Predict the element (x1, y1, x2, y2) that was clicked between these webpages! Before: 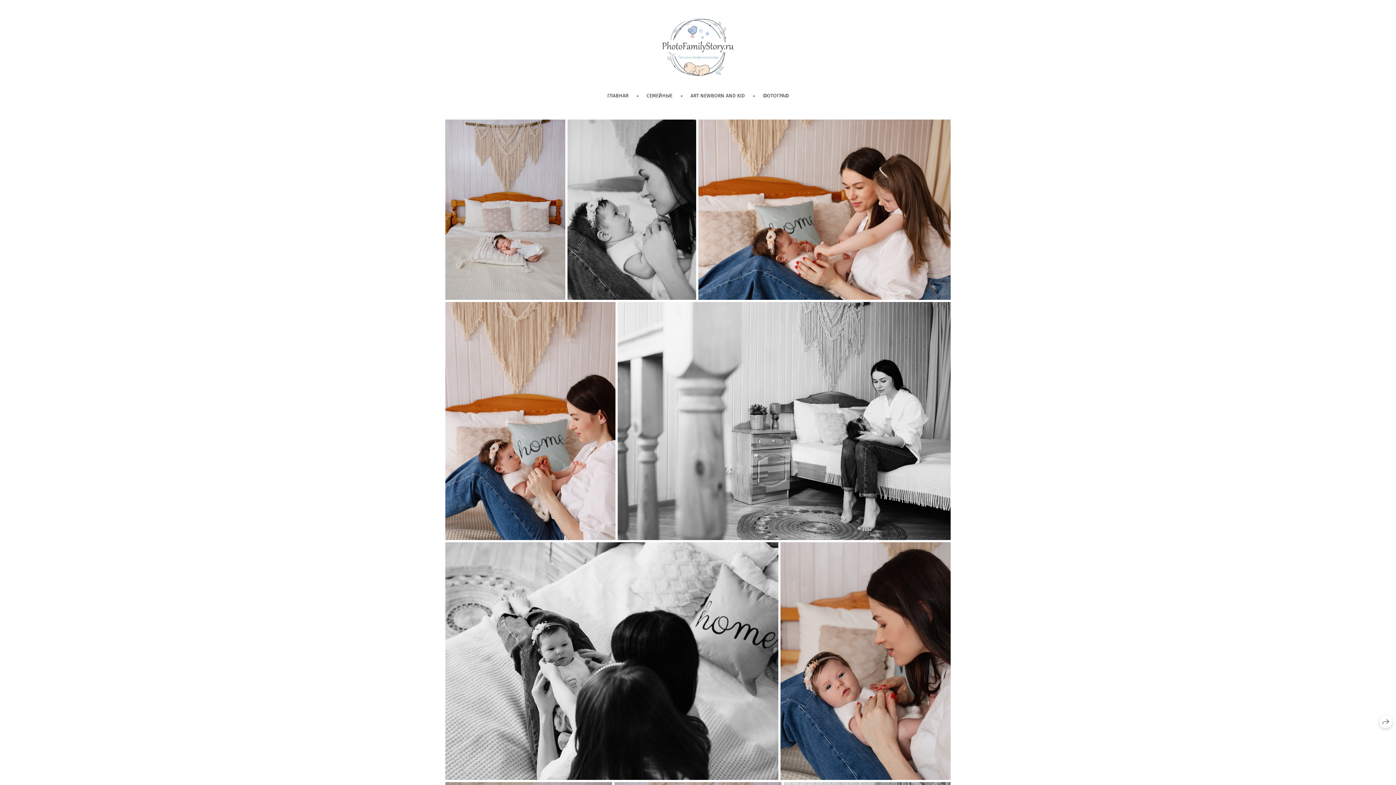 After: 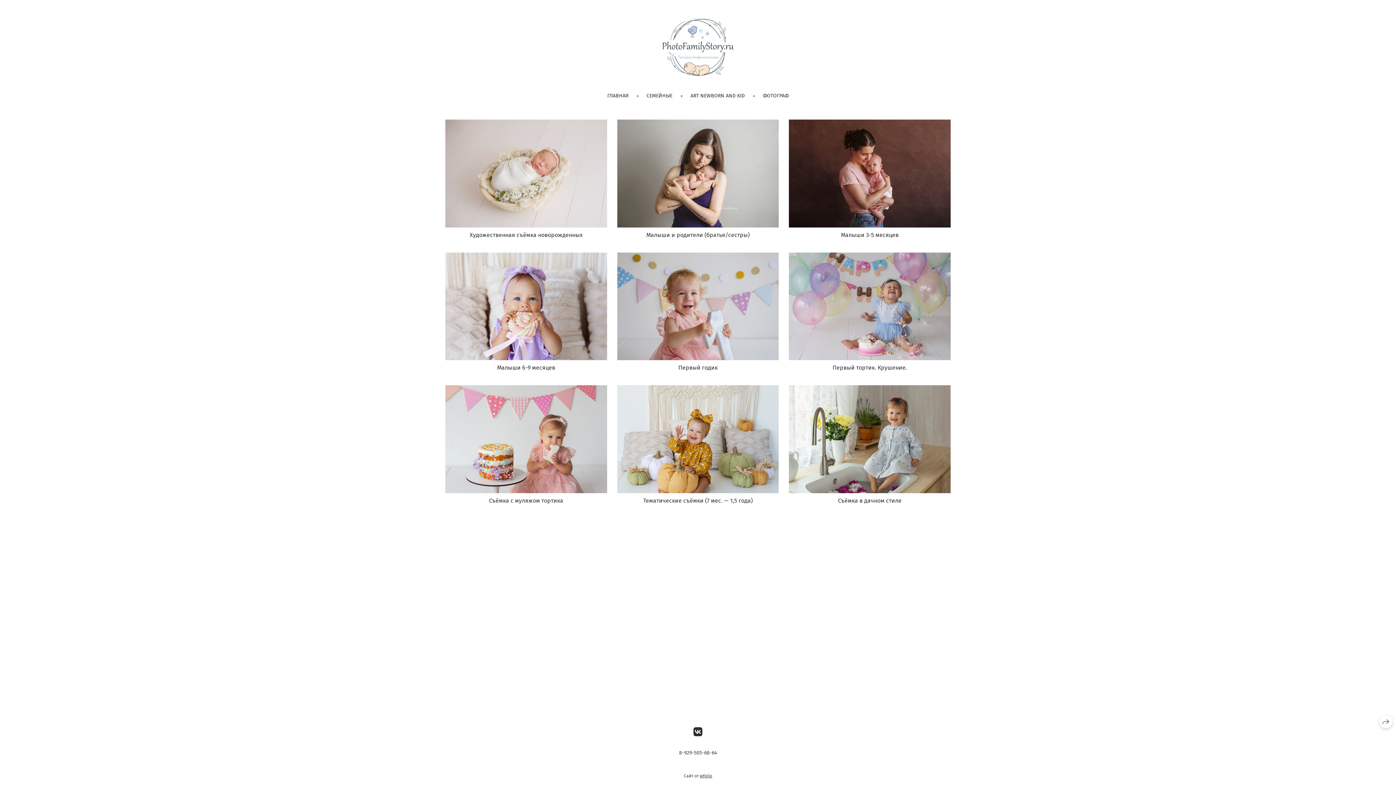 Action: bbox: (690, 92, 744, 99) label: ART NEWBORN AND KID